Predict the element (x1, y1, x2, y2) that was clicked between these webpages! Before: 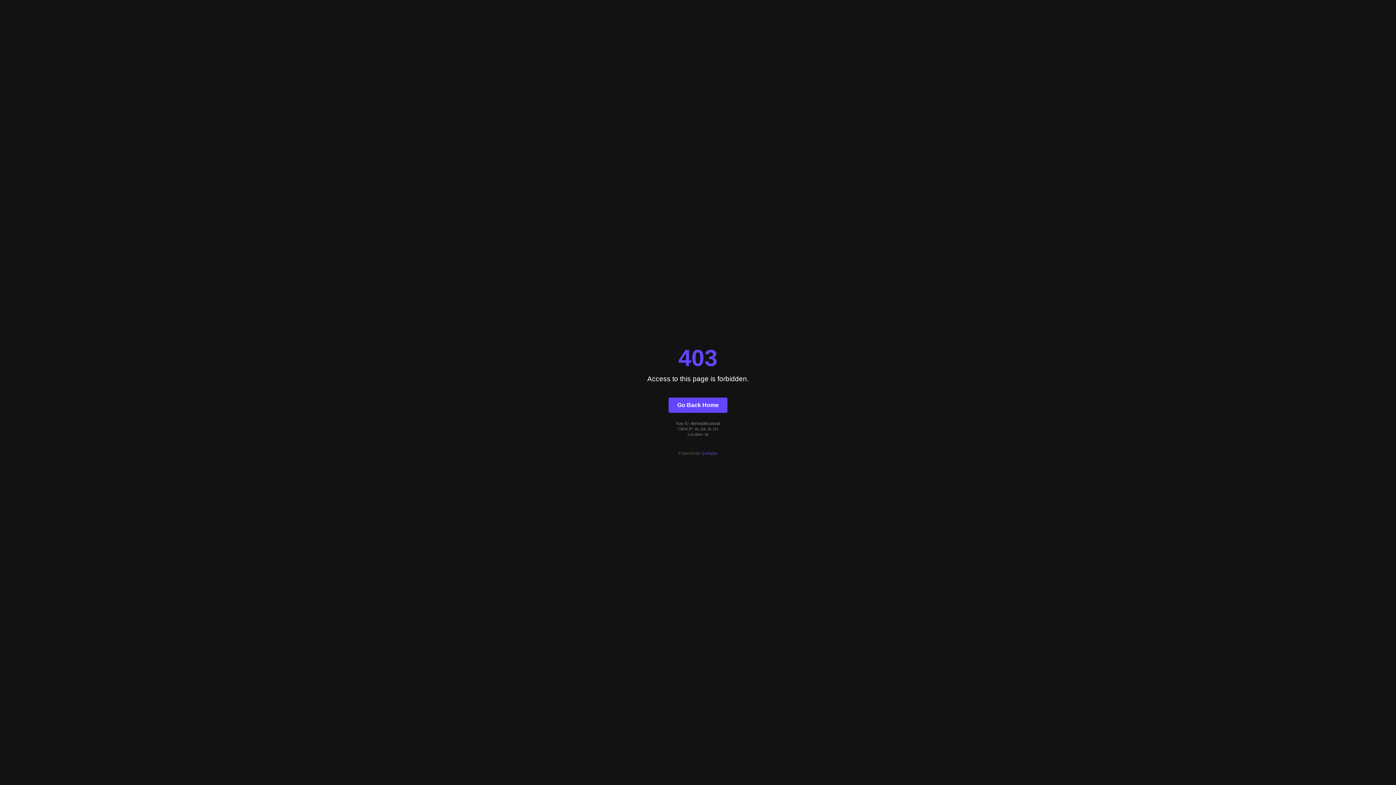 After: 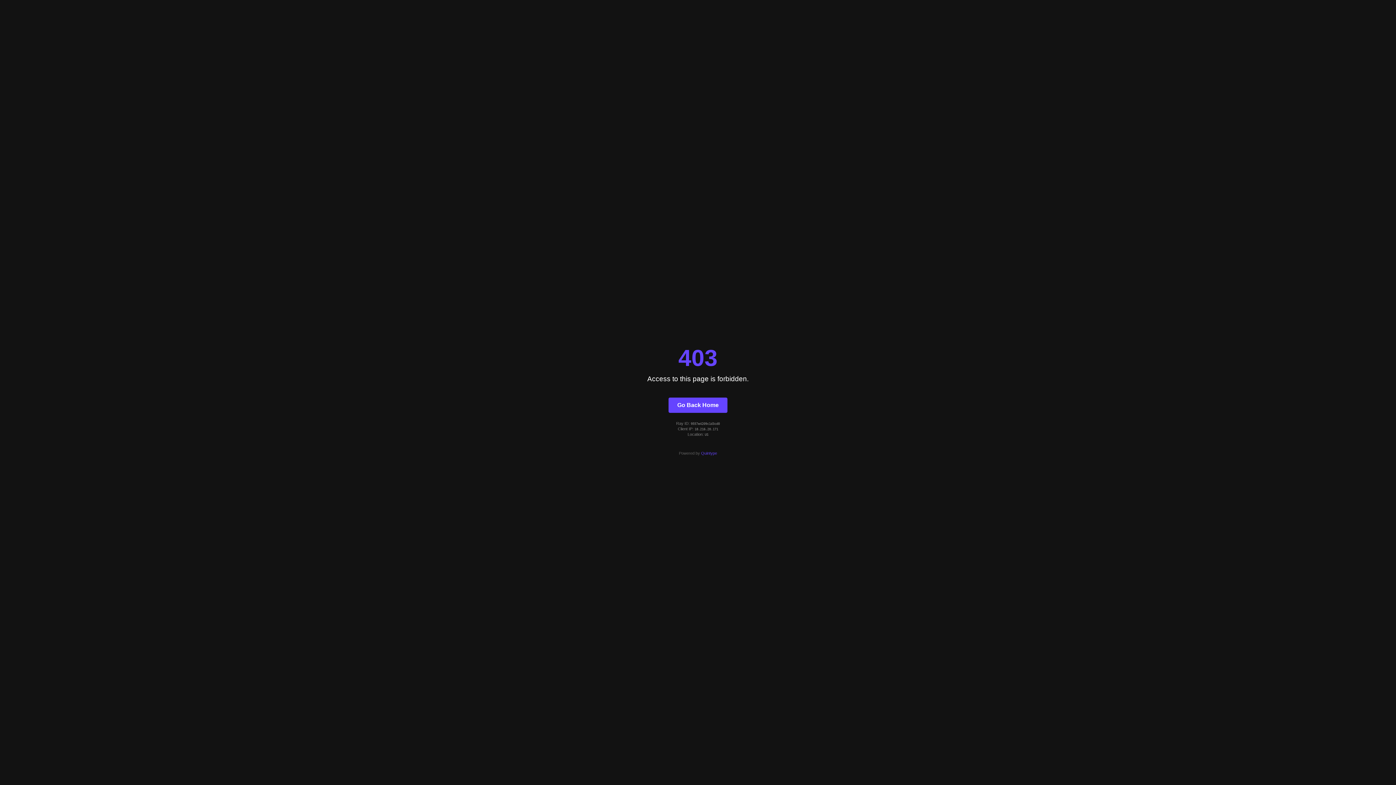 Action: label: Quintype bbox: (701, 451, 717, 455)